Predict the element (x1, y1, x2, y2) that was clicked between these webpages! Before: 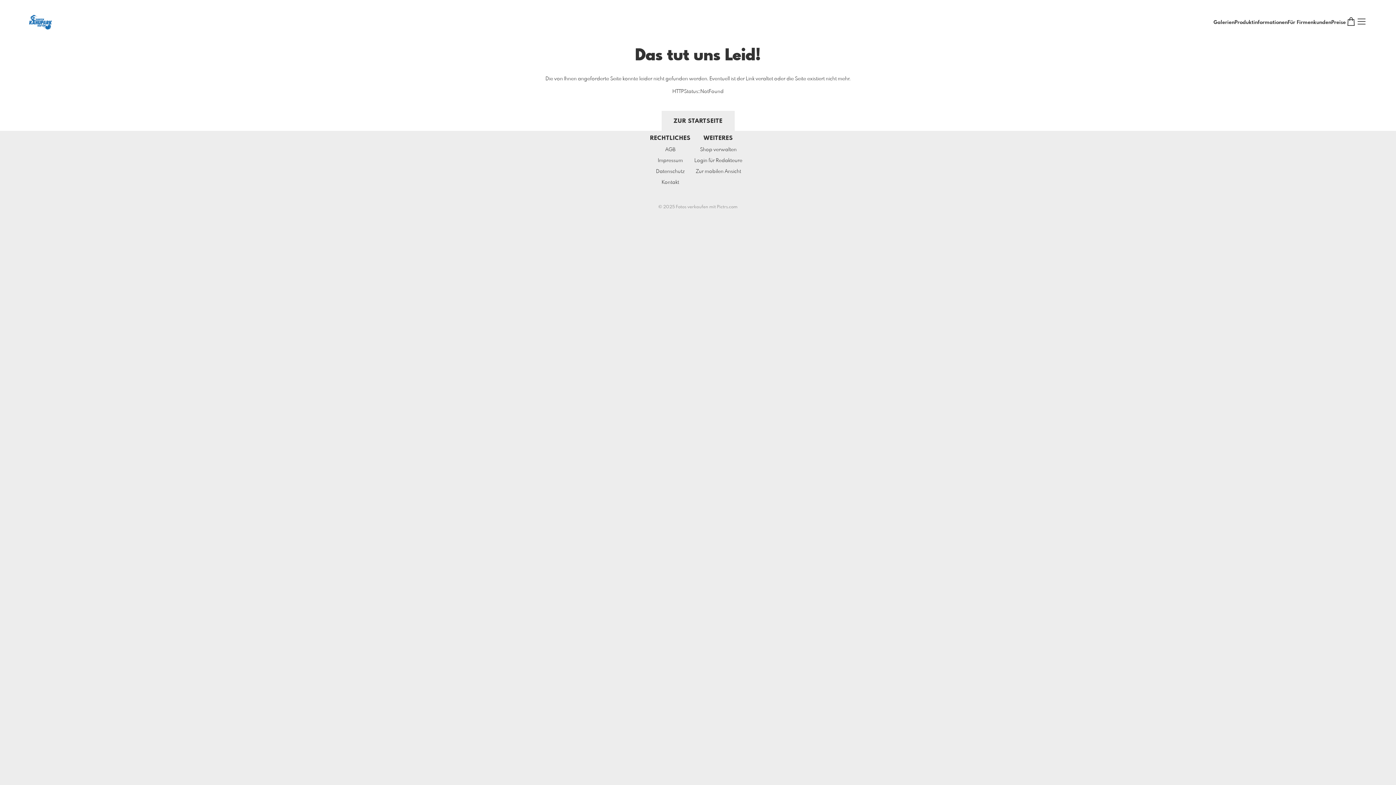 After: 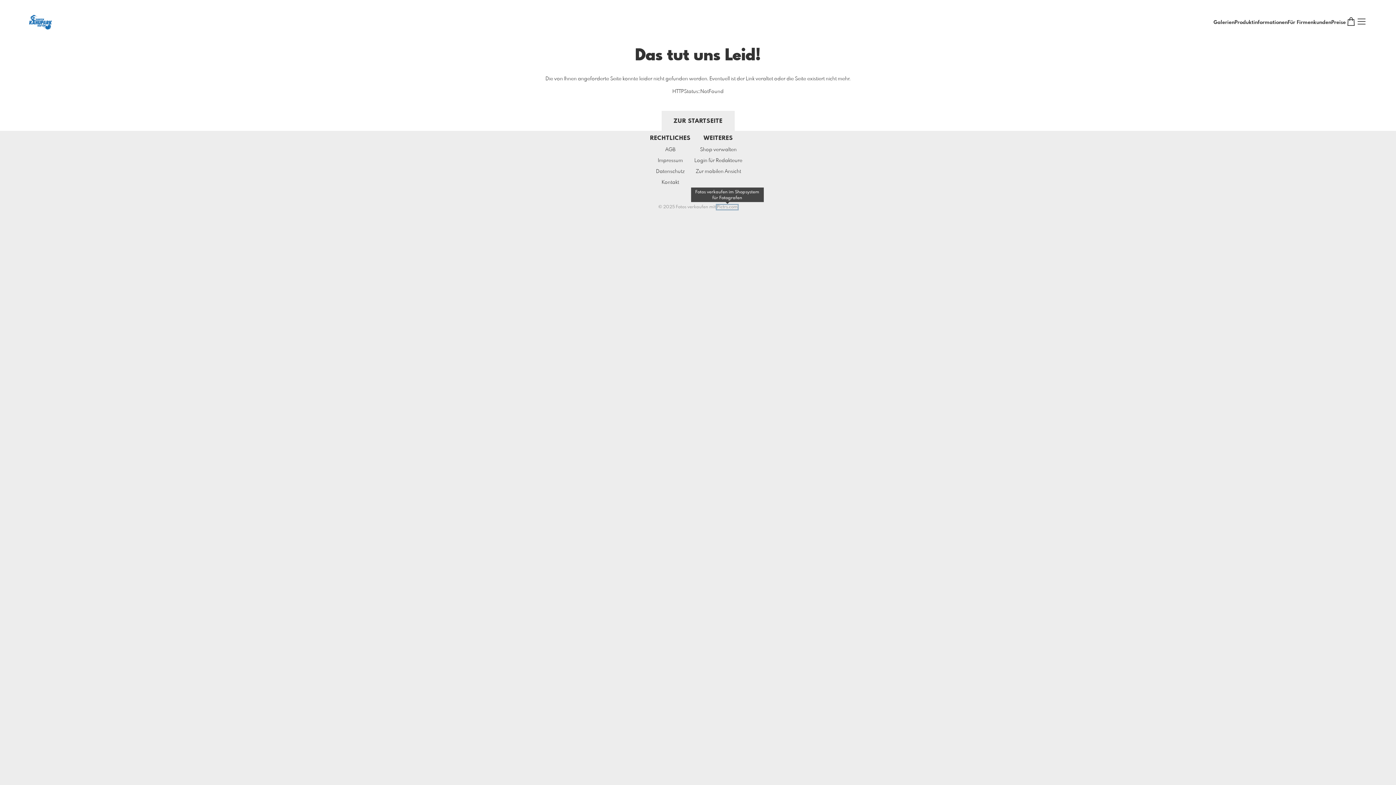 Action: bbox: (717, 205, 737, 209) label: Pictrs.com